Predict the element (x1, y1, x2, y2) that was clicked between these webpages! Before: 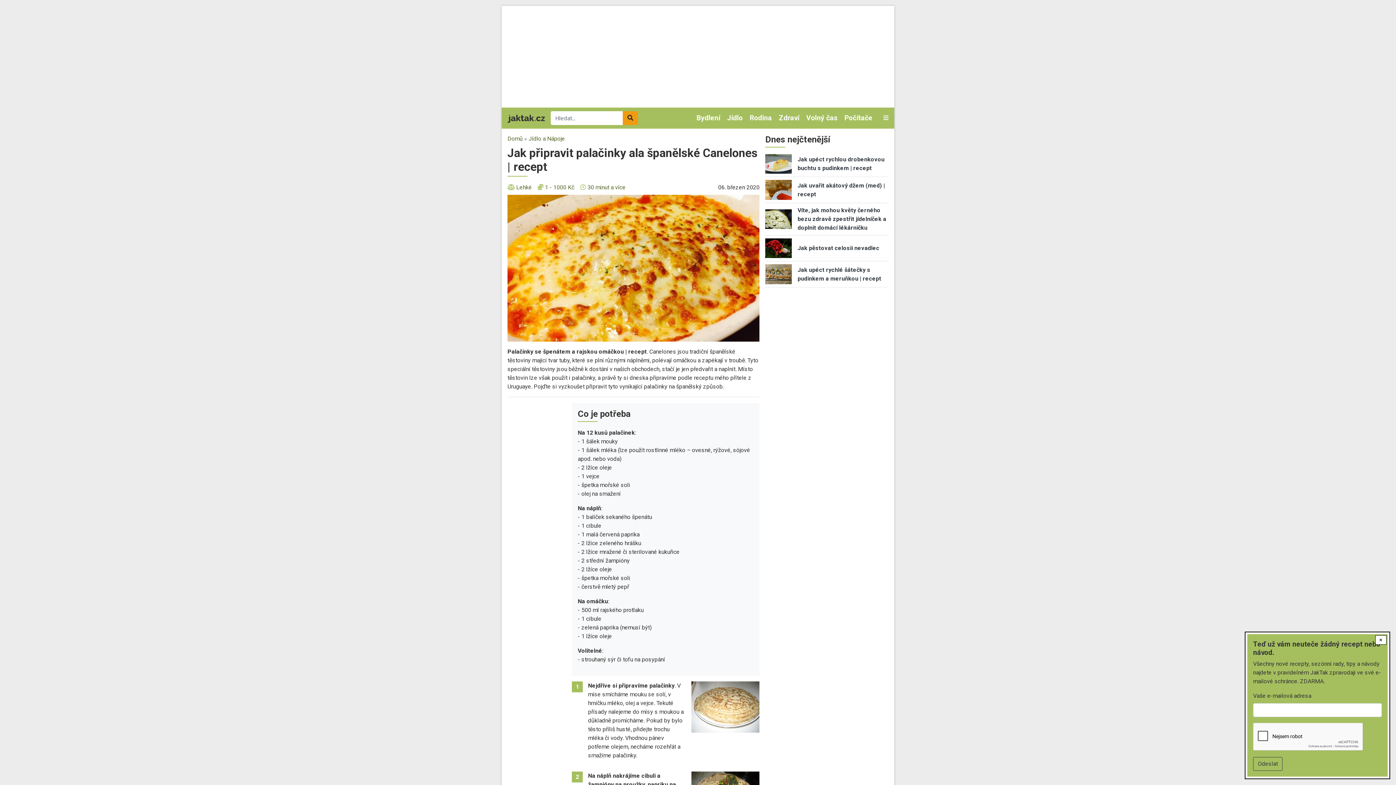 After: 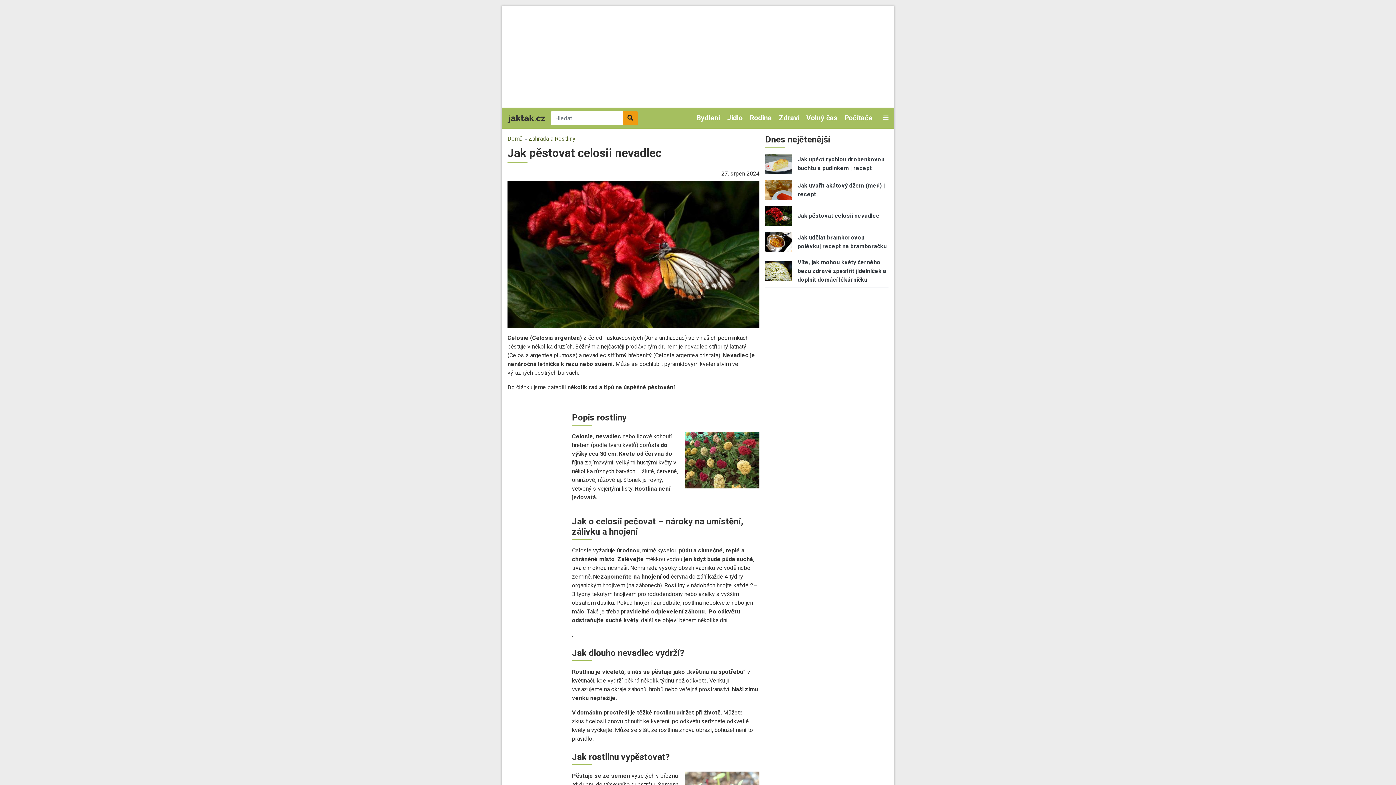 Action: bbox: (797, 244, 879, 251) label: Jak pěstovat celosii nevadlec